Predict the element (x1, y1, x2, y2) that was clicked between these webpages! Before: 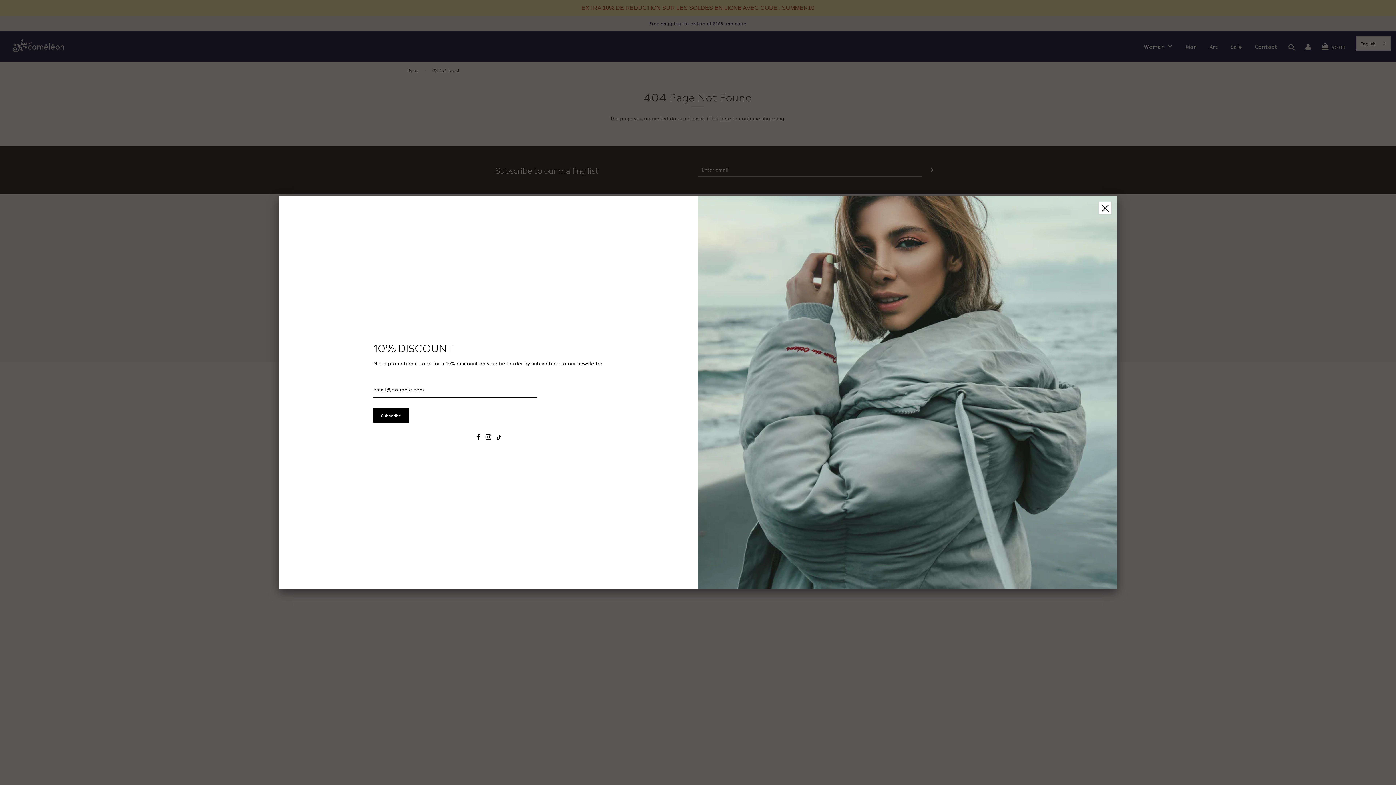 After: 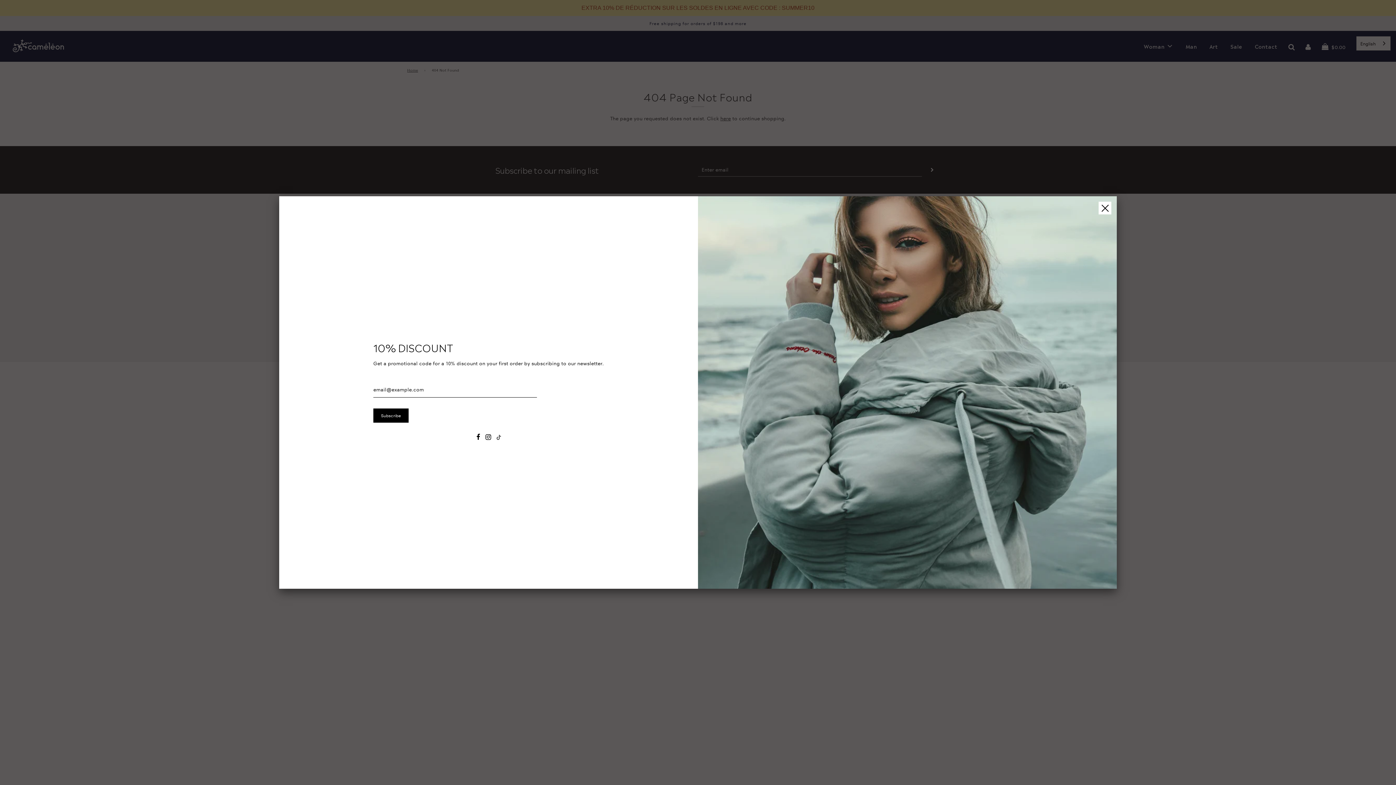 Action: bbox: (496, 434, 500, 440)